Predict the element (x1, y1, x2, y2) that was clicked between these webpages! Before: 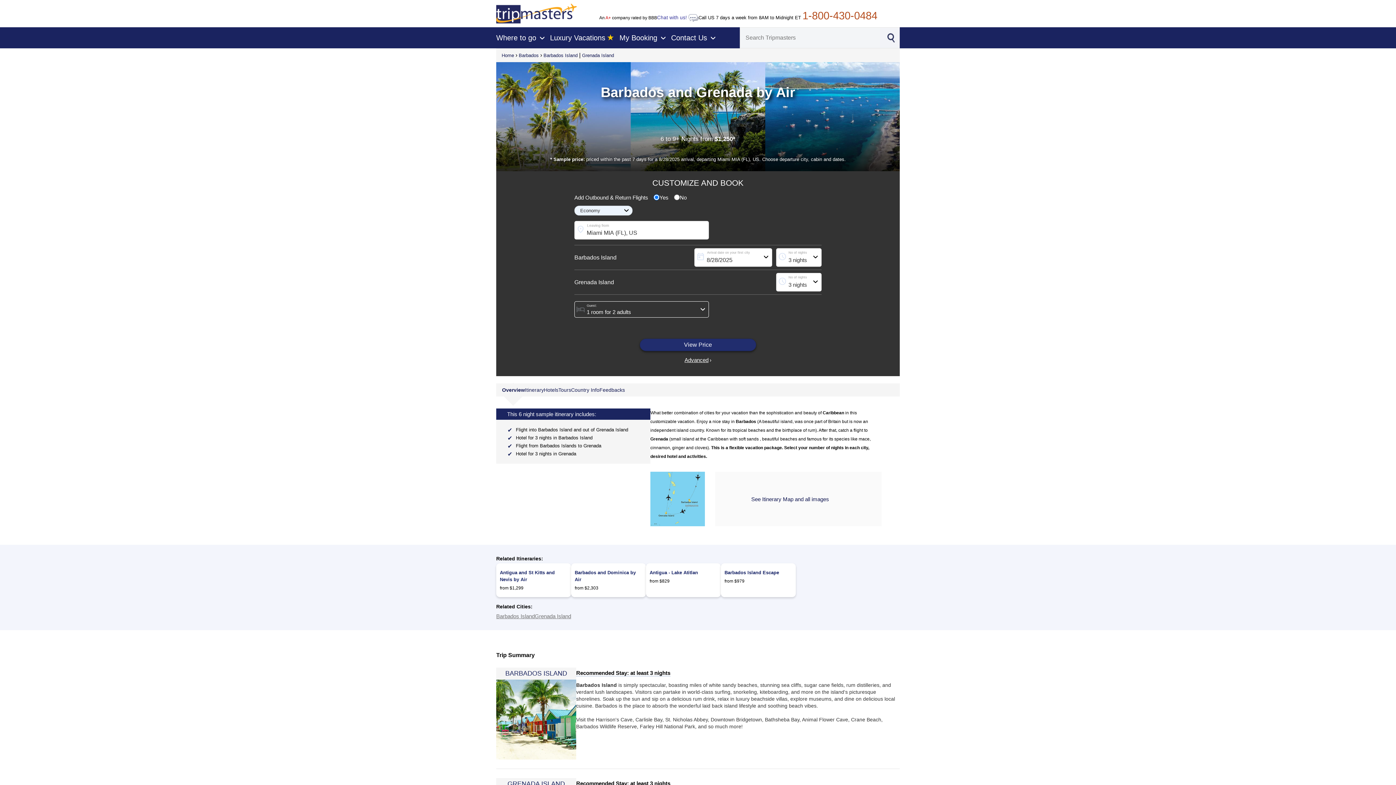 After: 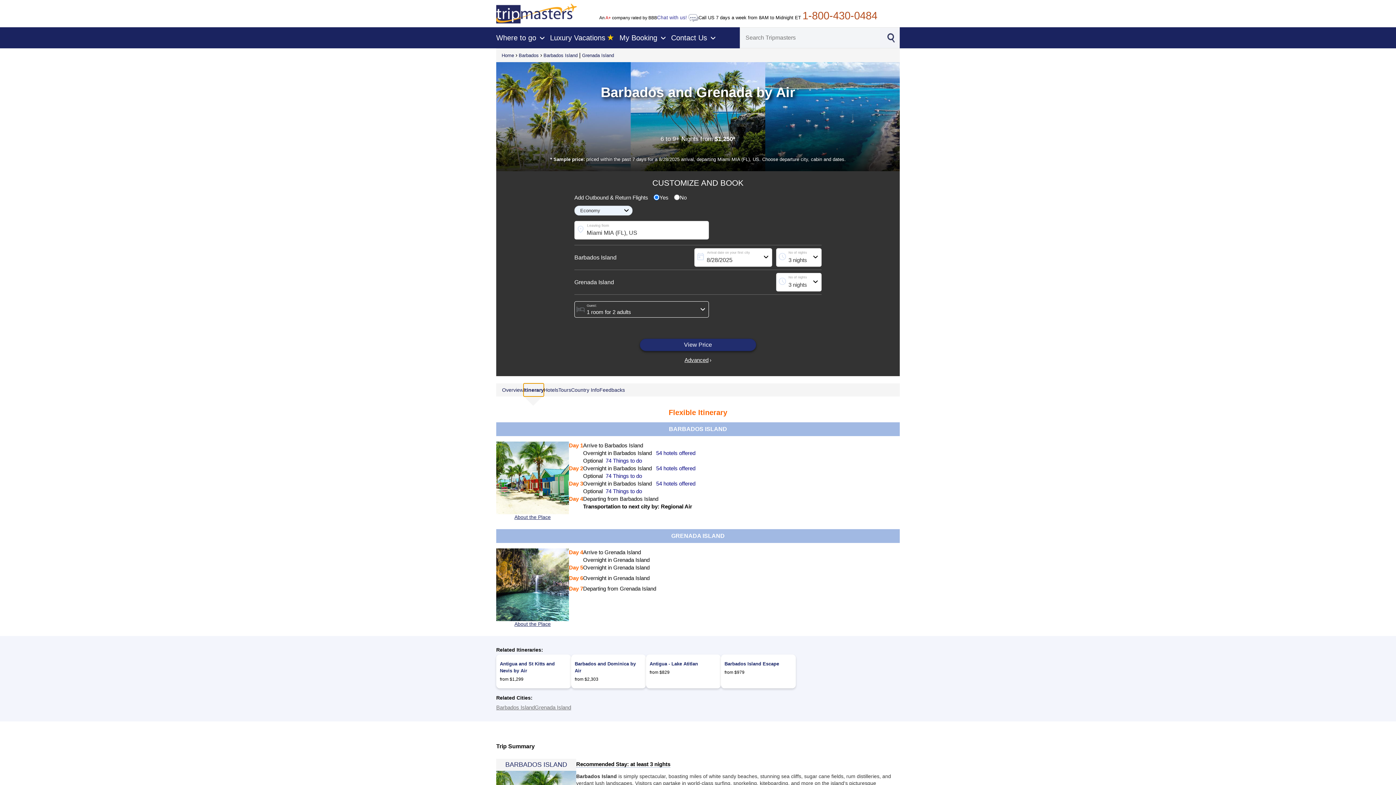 Action: label: Itinerary bbox: (525, 383, 544, 396)